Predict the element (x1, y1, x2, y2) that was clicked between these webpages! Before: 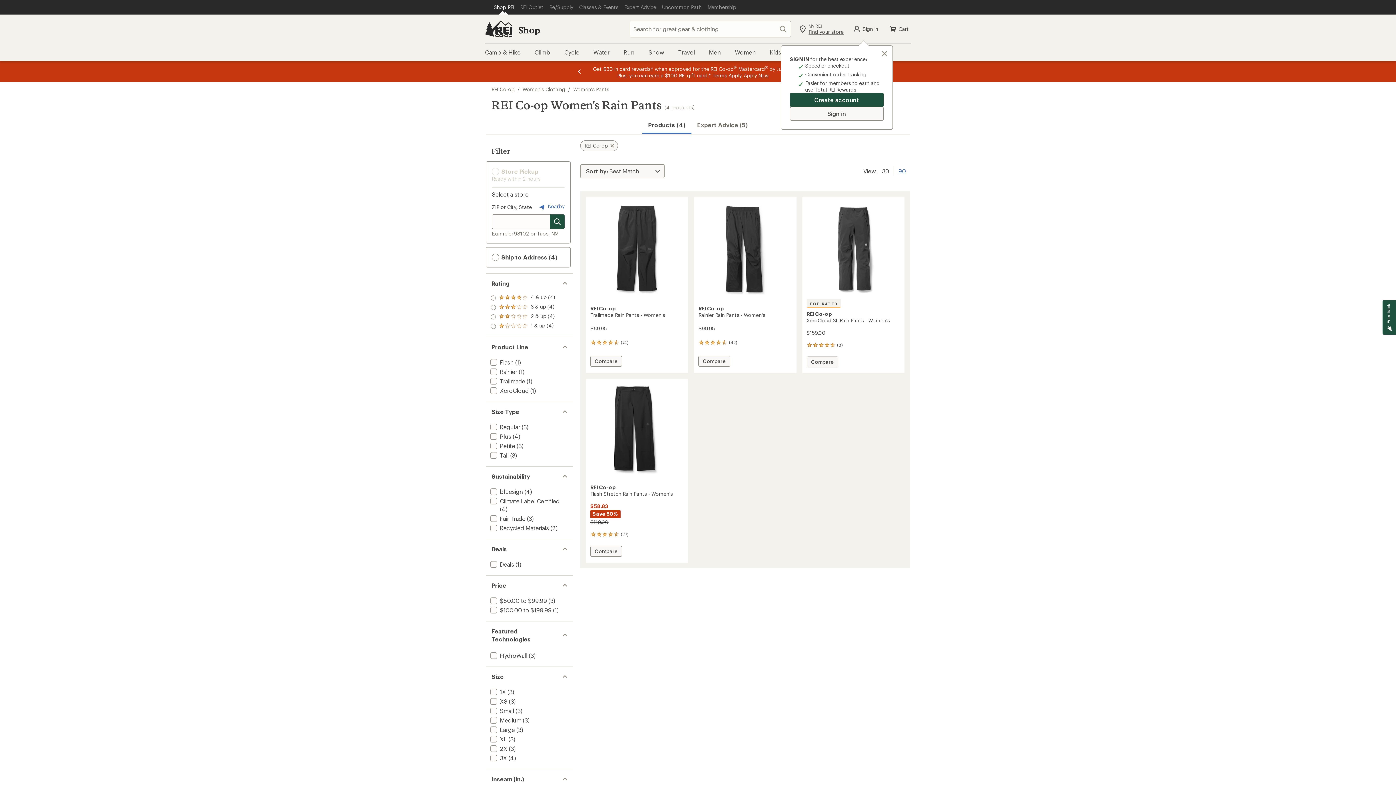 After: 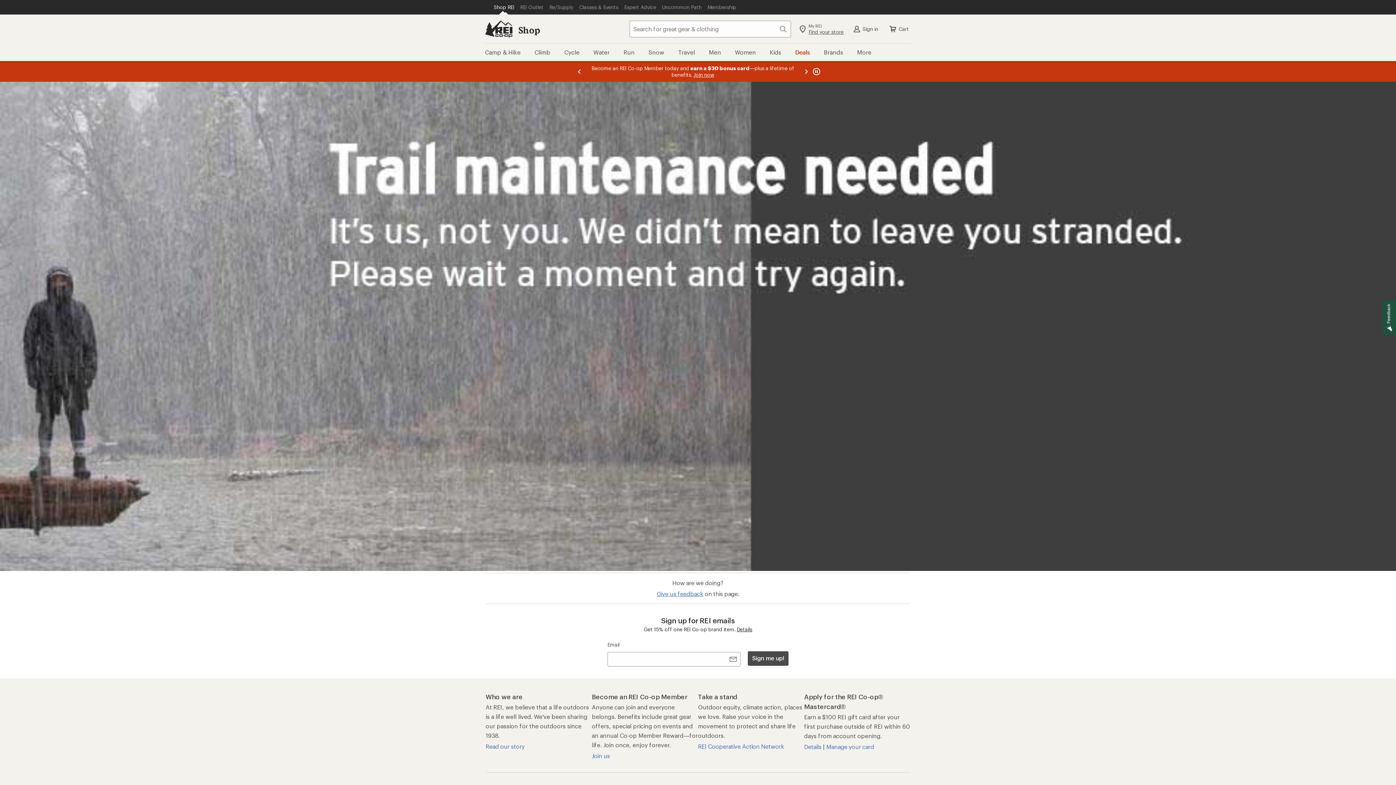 Action: label: add filter: rating of 2-to-5 stars 4 bbox: (490, 312, 556, 321)